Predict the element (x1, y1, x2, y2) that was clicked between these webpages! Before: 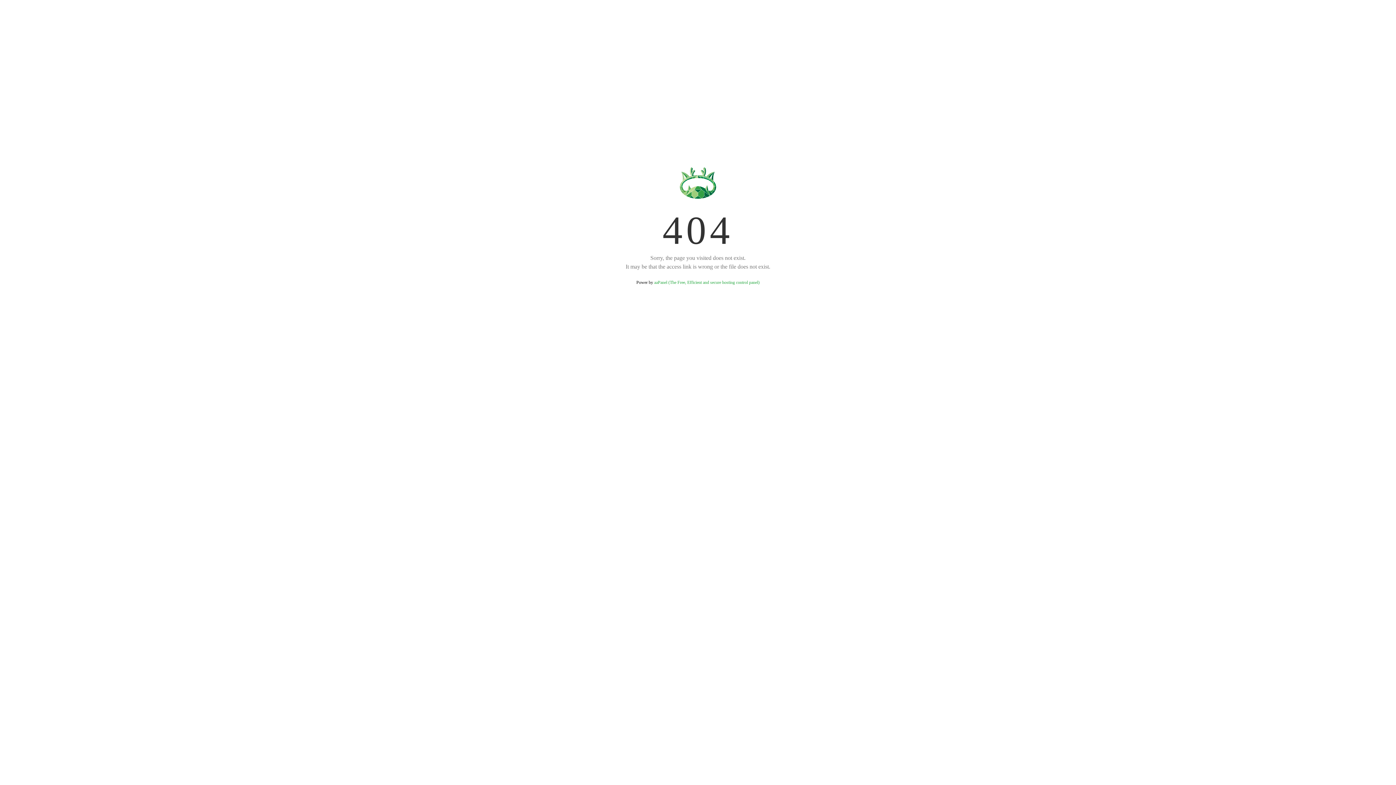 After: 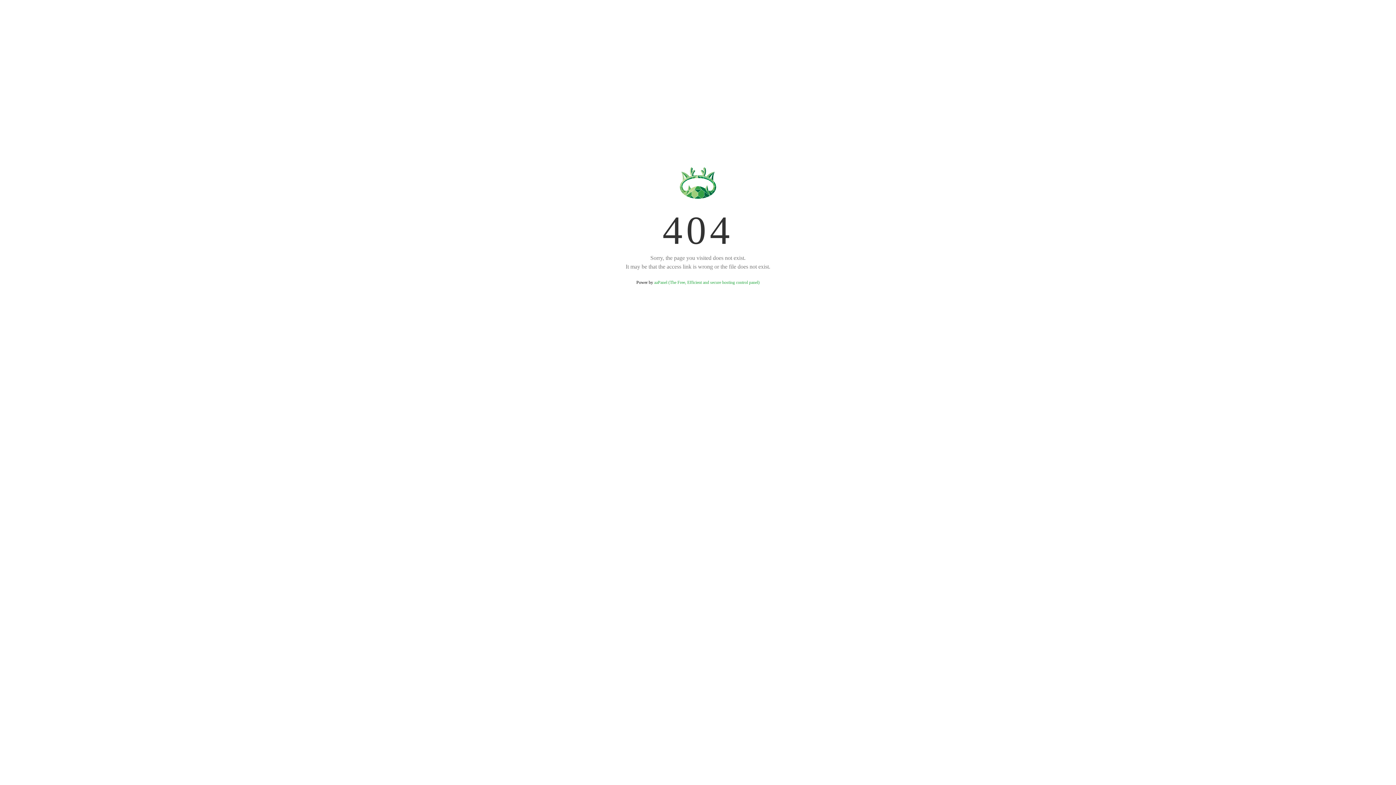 Action: label: aaPanel (The Free, Efficient and secure hosting control panel) bbox: (654, 280, 759, 285)